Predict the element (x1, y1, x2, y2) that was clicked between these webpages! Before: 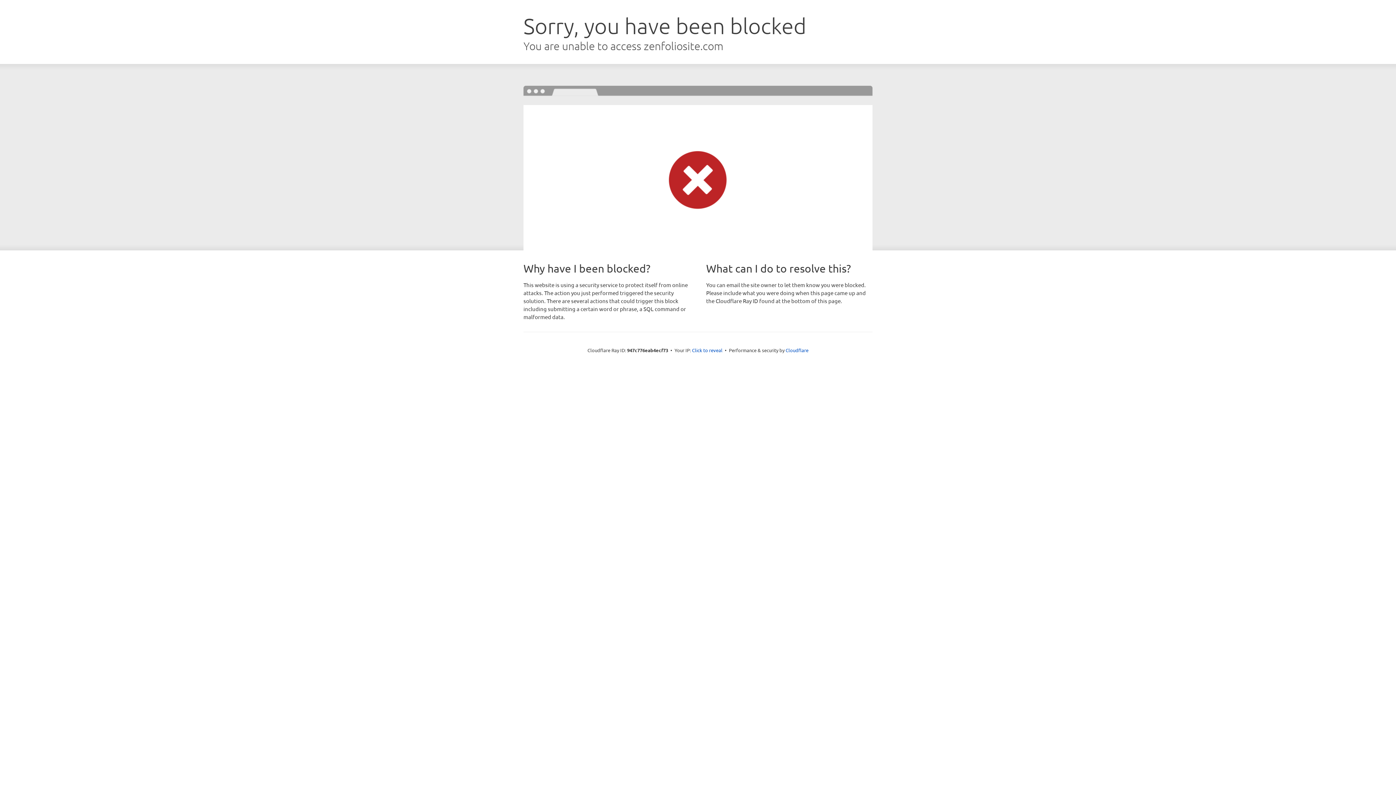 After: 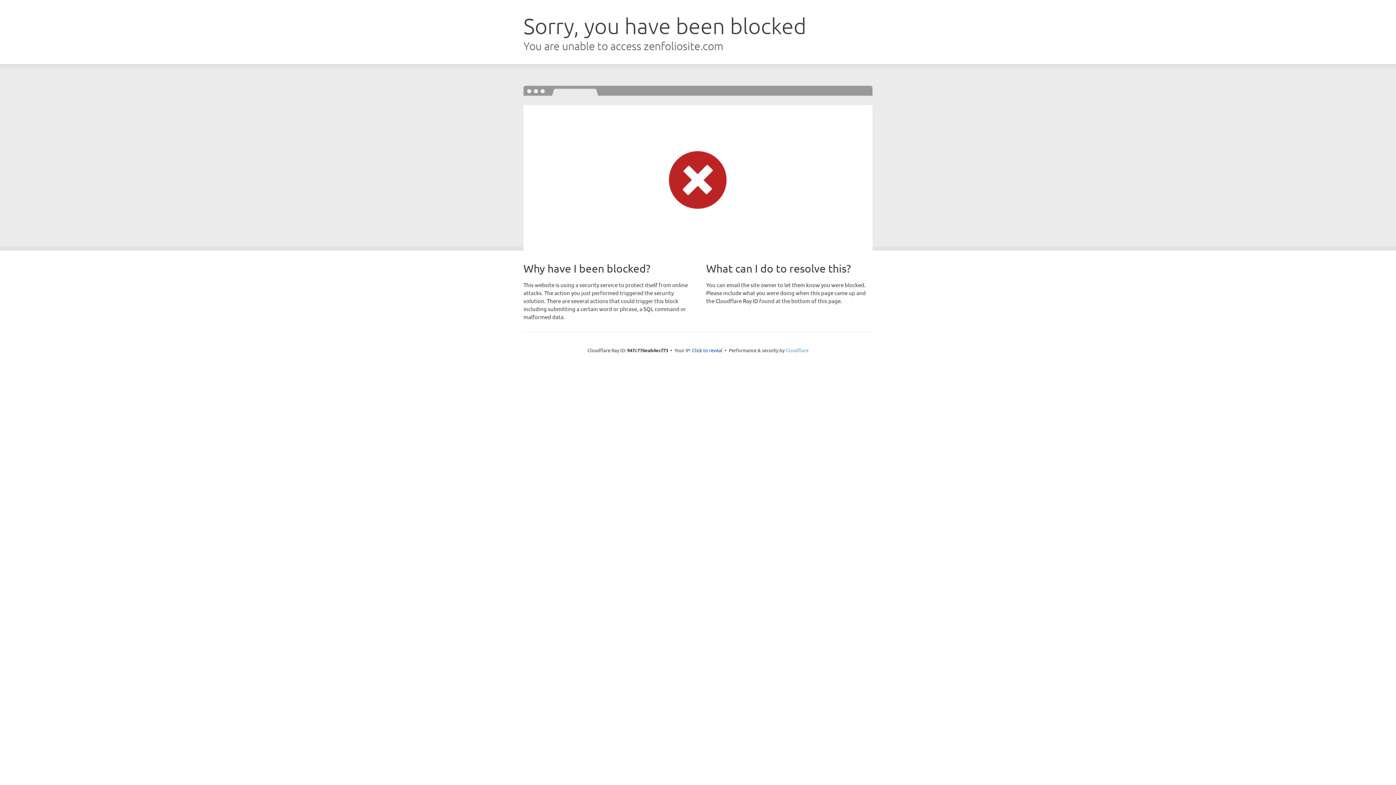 Action: label: Cloudflare bbox: (785, 347, 808, 353)